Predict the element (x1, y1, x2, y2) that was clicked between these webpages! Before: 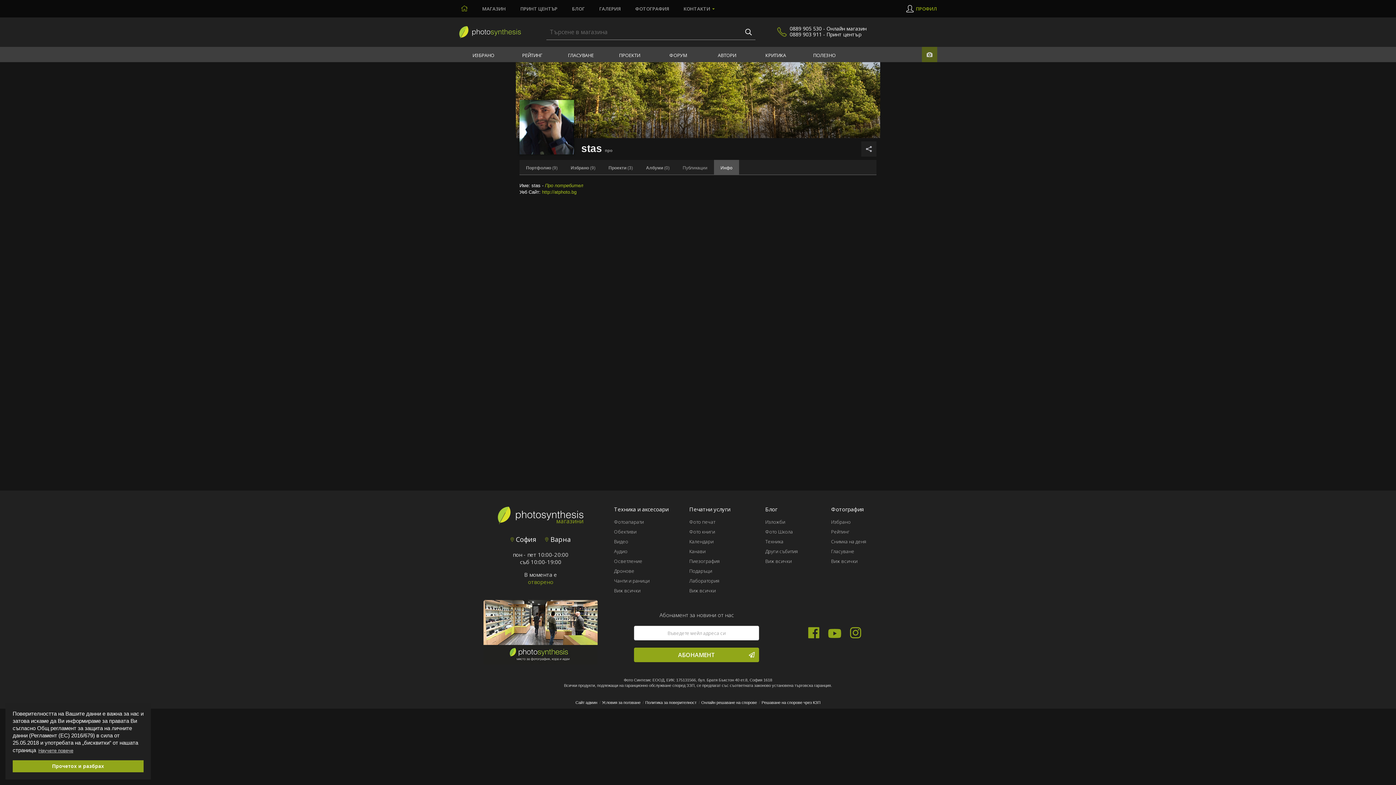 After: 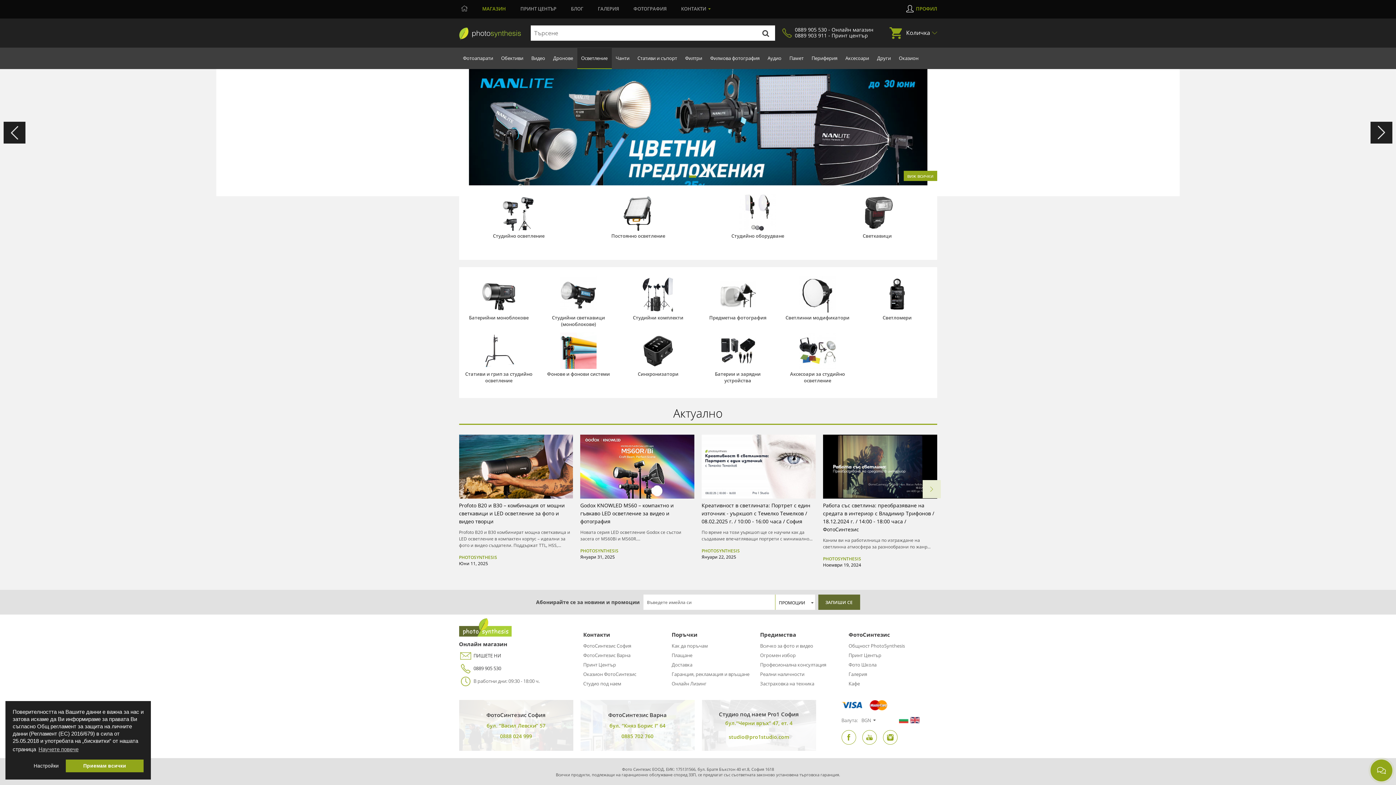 Action: label: Осветление bbox: (614, 556, 668, 566)